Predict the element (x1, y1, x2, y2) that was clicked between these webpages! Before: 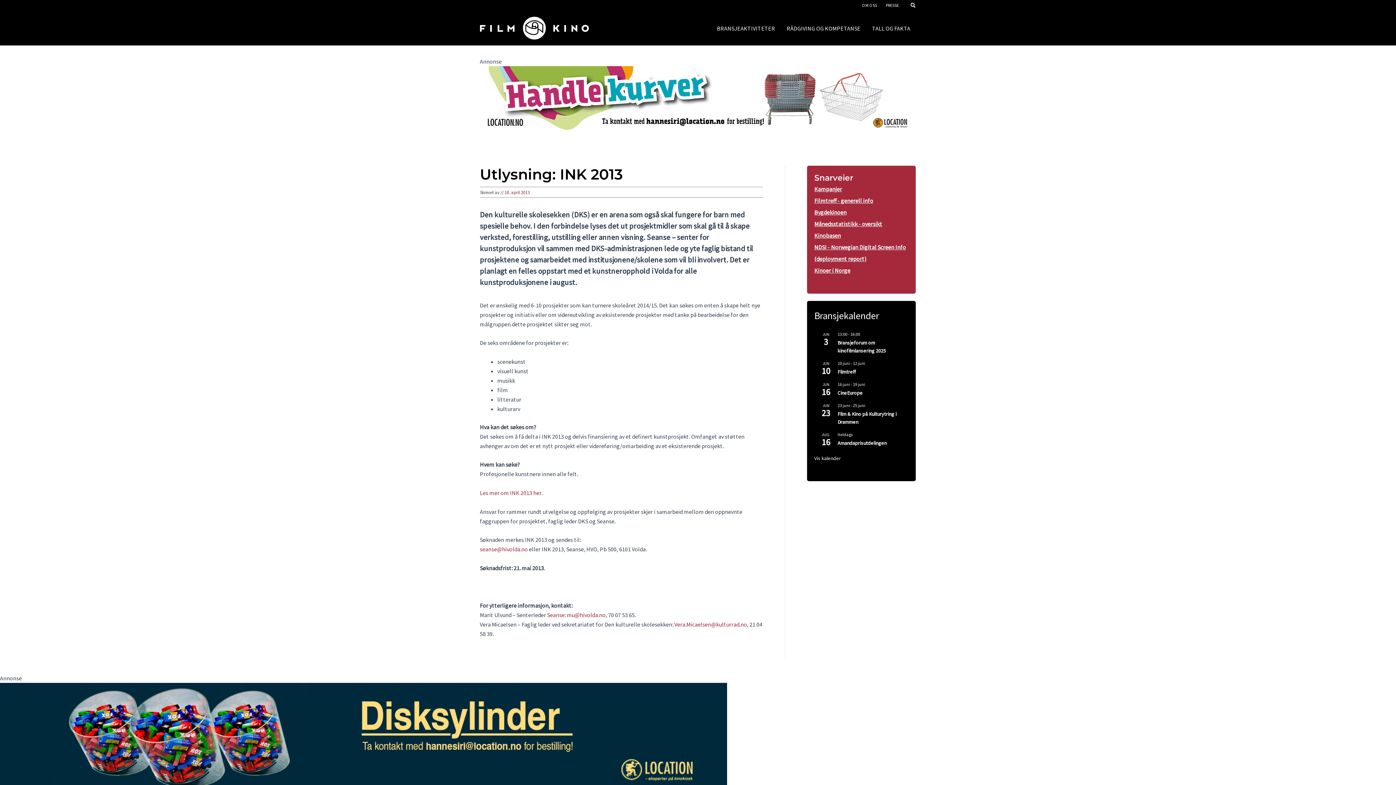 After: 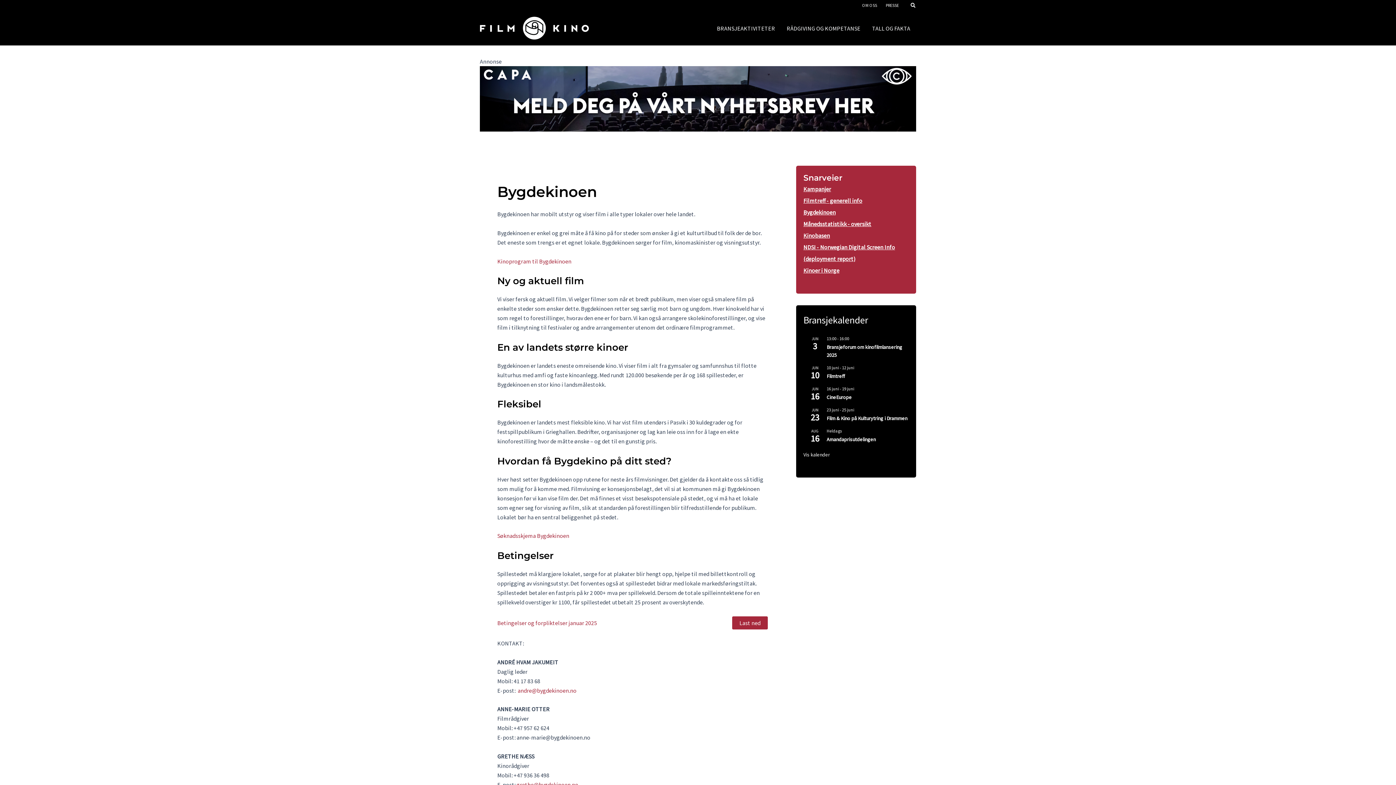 Action: label: Bygdekinoen bbox: (814, 208, 846, 216)